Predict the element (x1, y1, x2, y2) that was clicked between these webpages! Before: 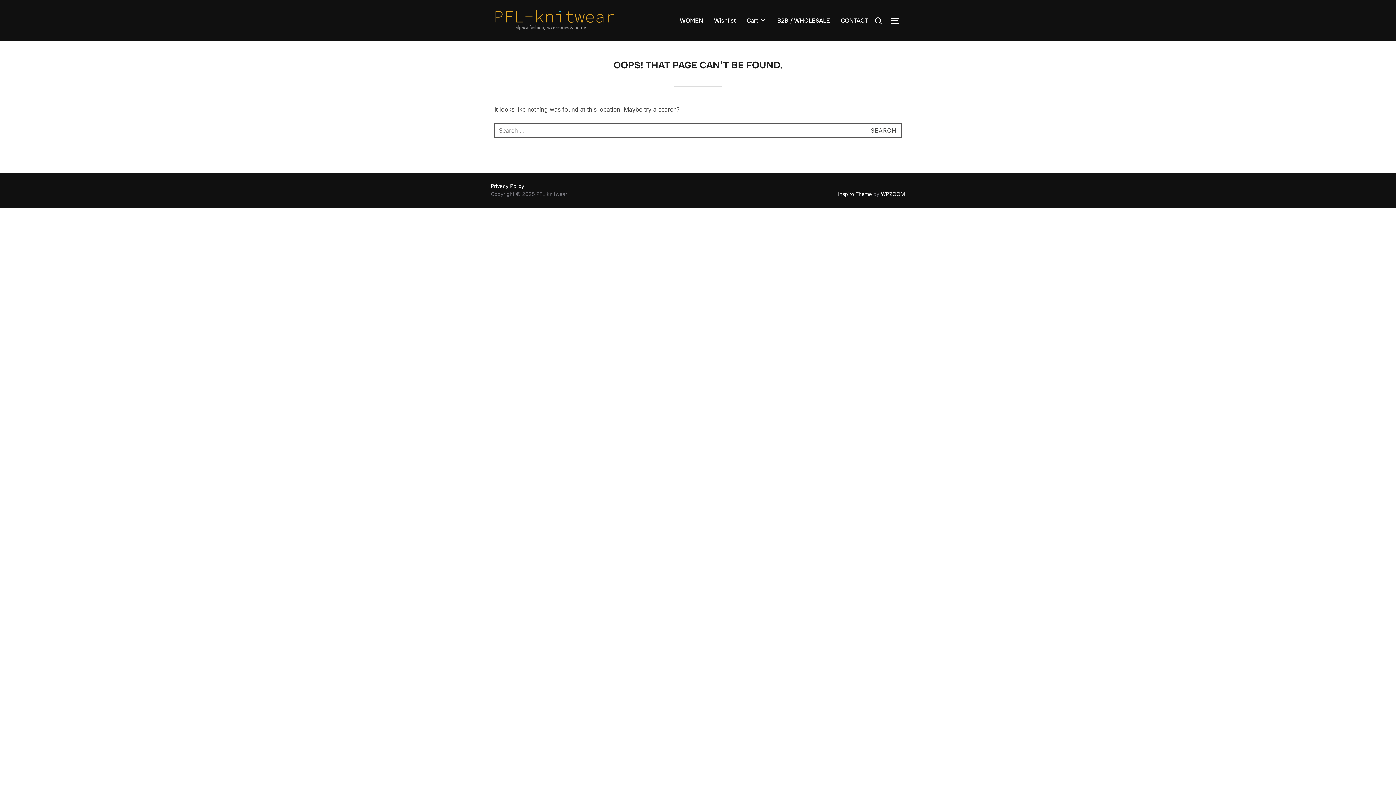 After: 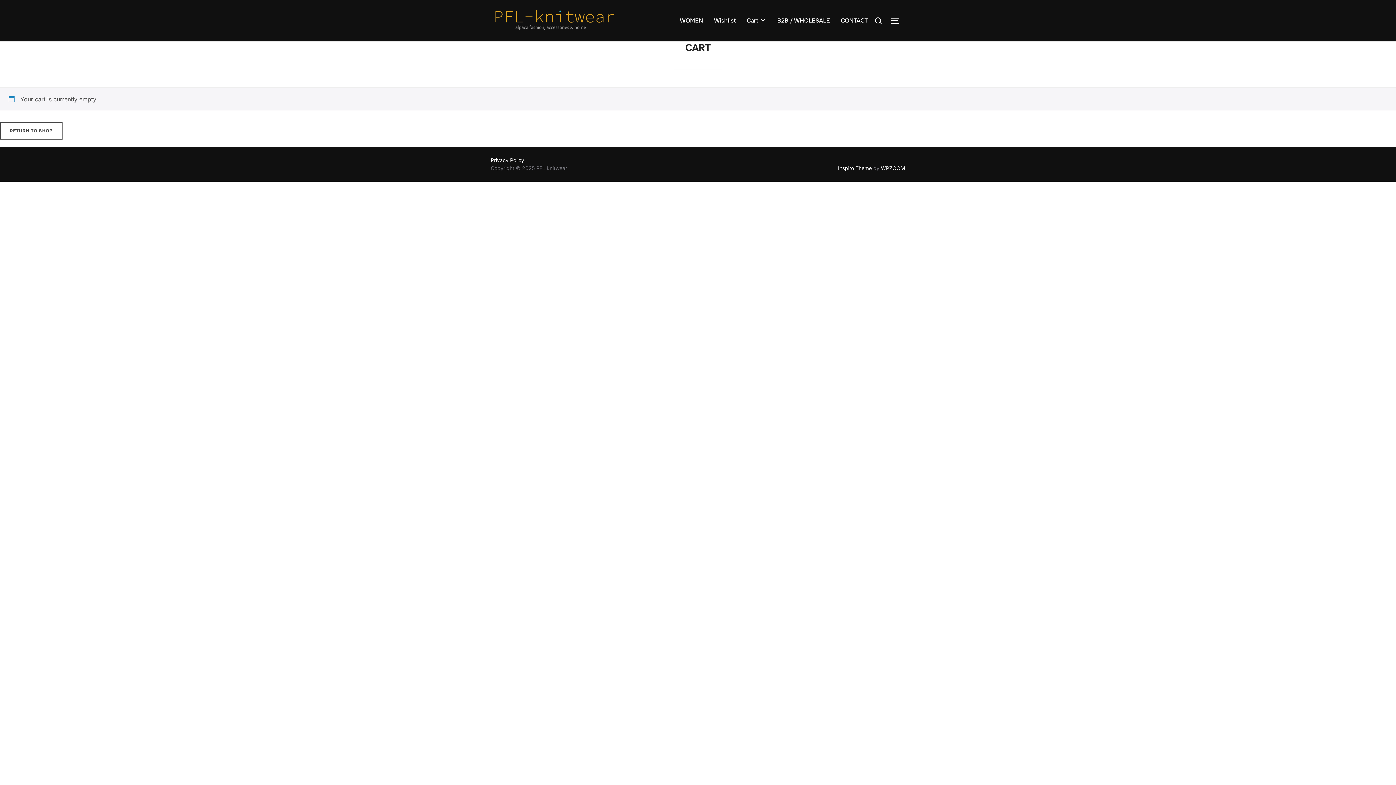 Action: bbox: (746, 13, 766, 27) label: Cart